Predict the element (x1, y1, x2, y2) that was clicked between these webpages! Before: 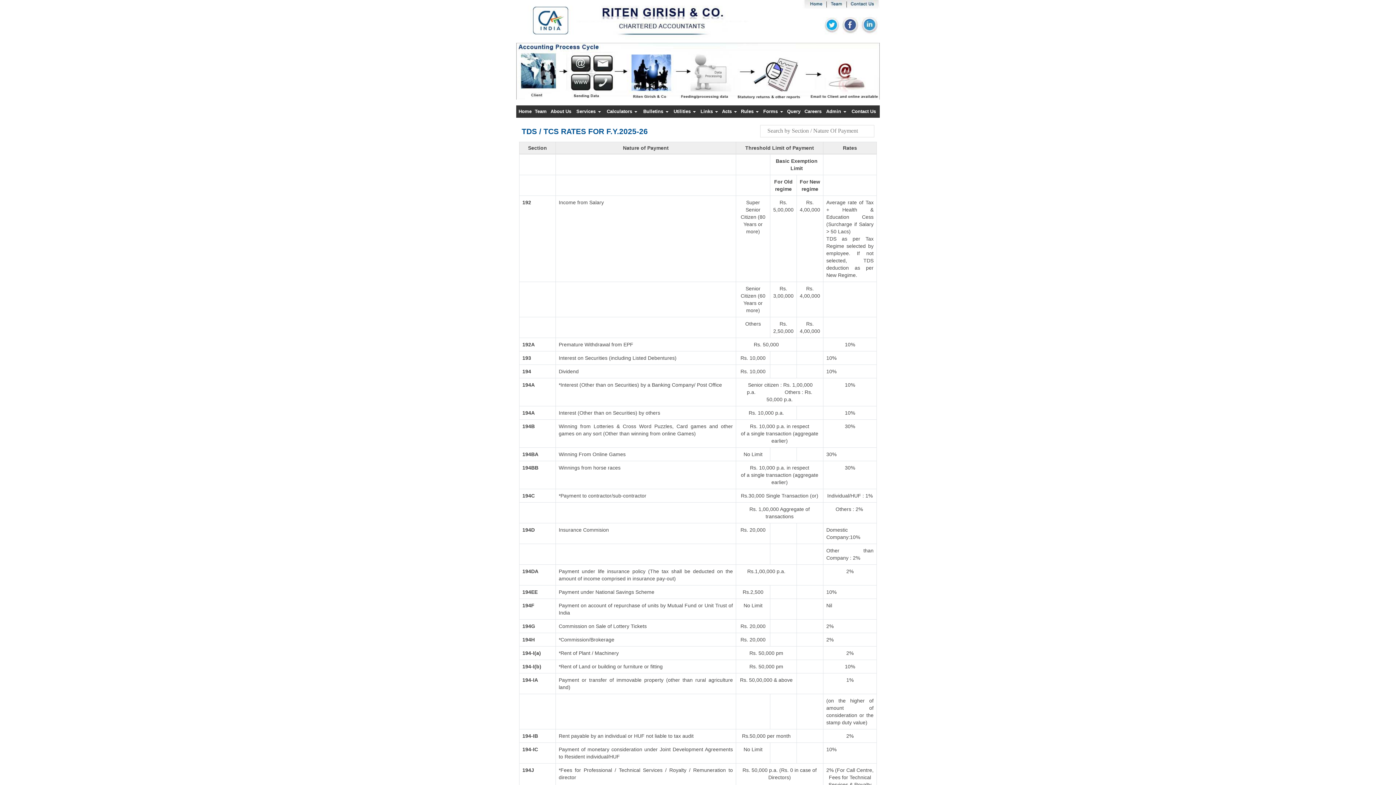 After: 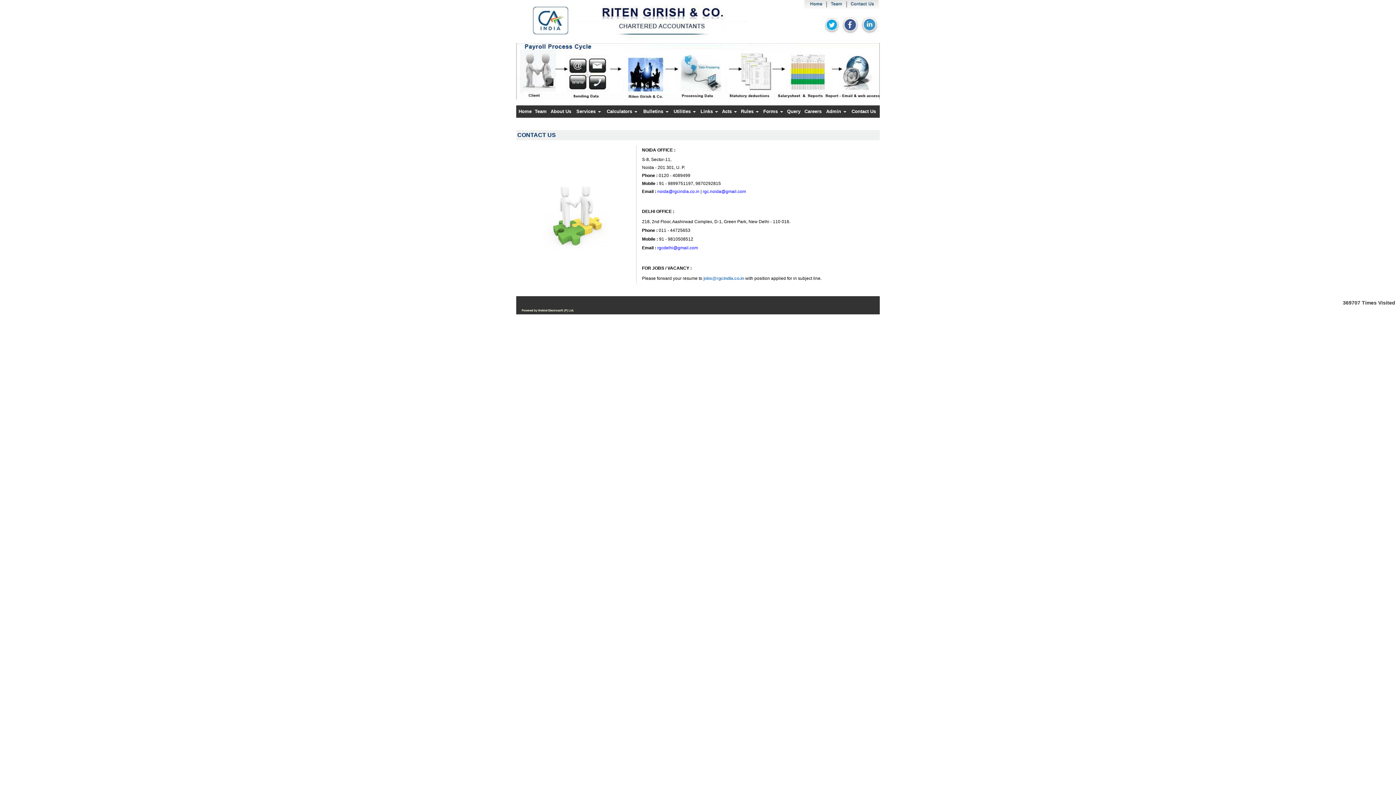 Action: label: Contact Us bbox: (848, 107, 879, 116)